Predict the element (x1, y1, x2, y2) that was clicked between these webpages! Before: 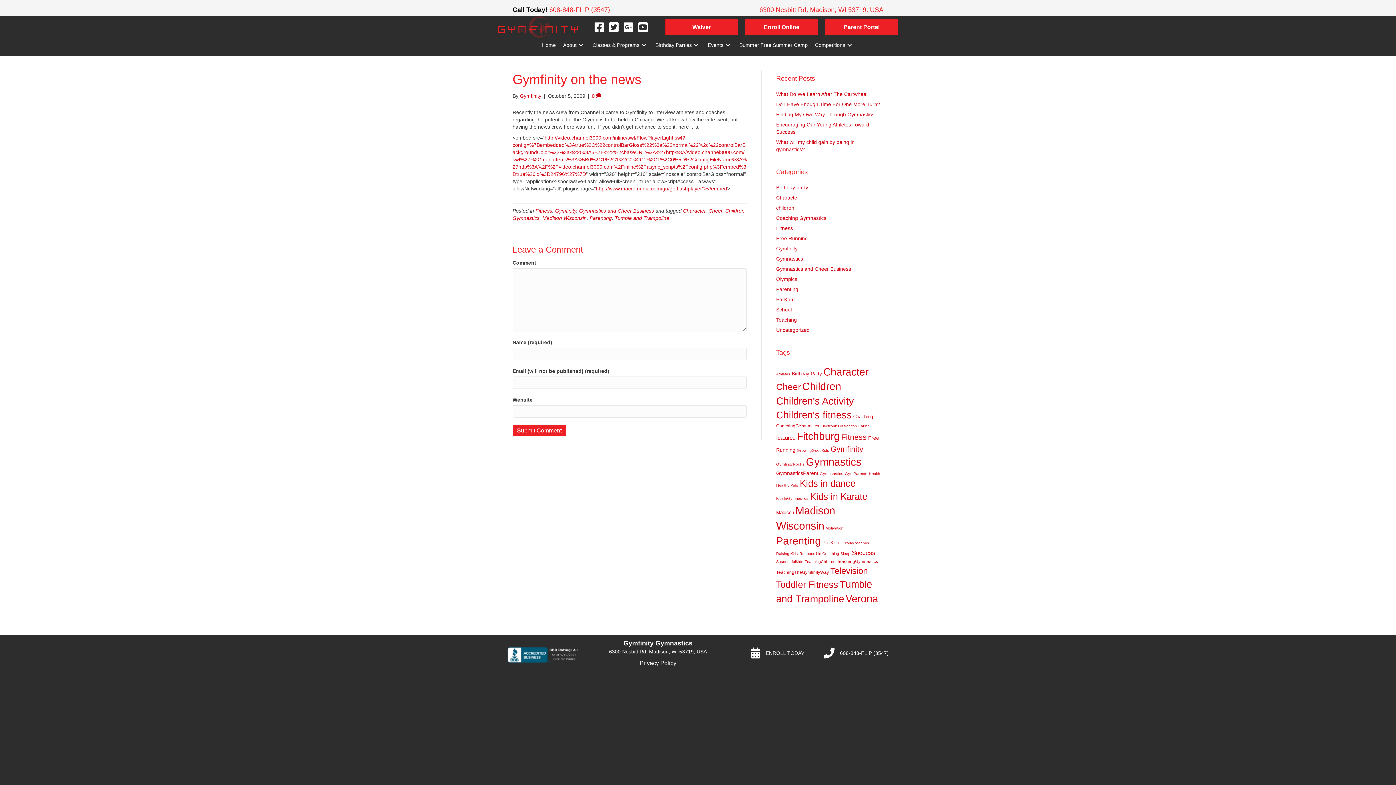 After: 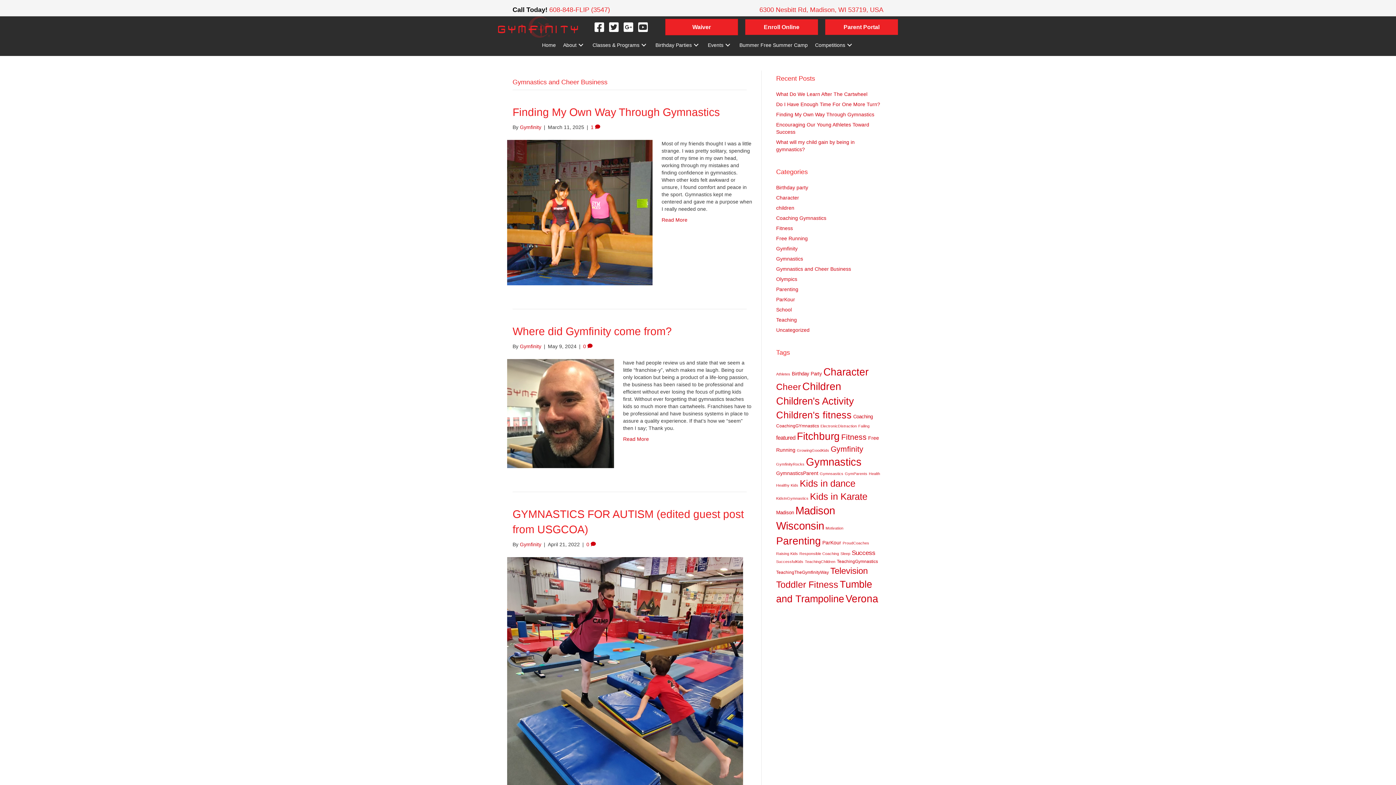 Action: label: Gymnastics and Cheer Business bbox: (579, 208, 654, 213)